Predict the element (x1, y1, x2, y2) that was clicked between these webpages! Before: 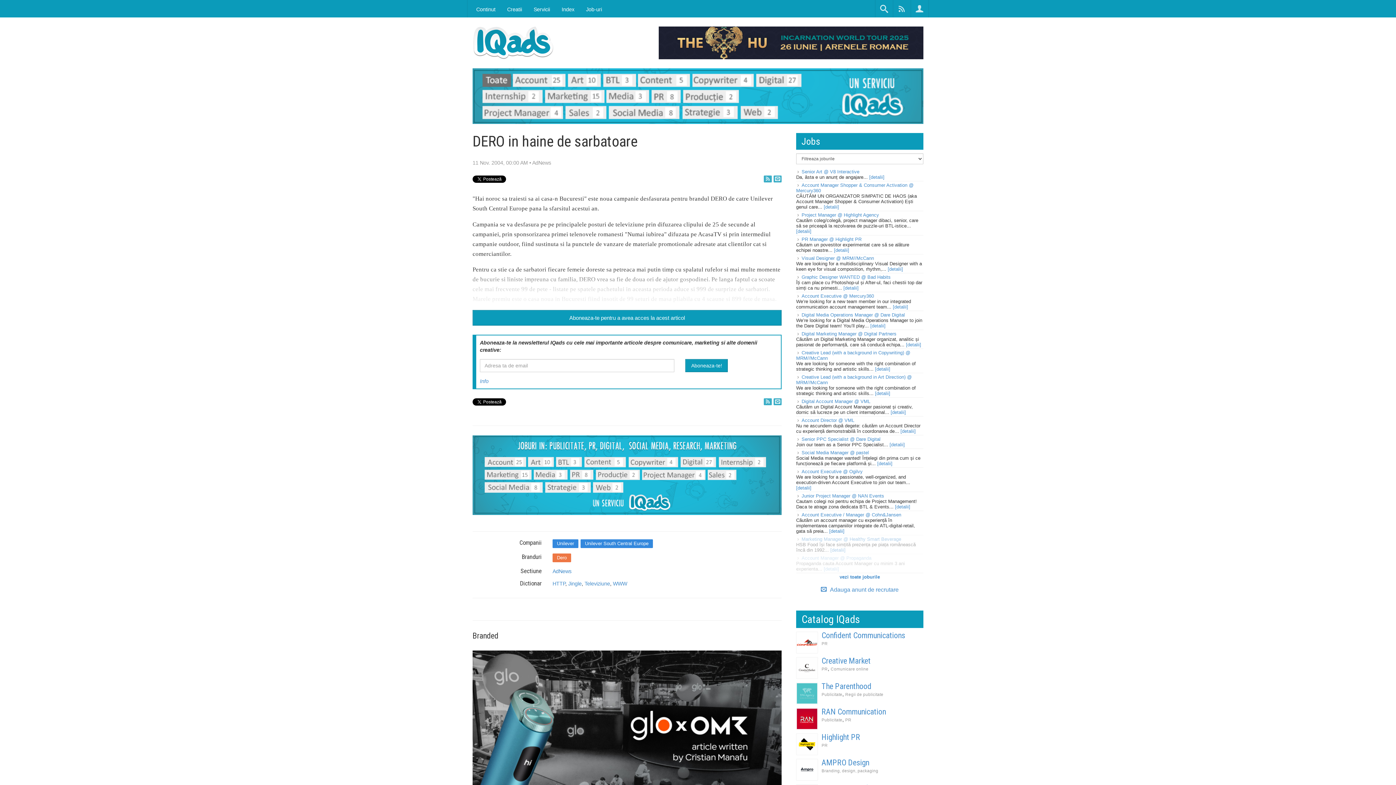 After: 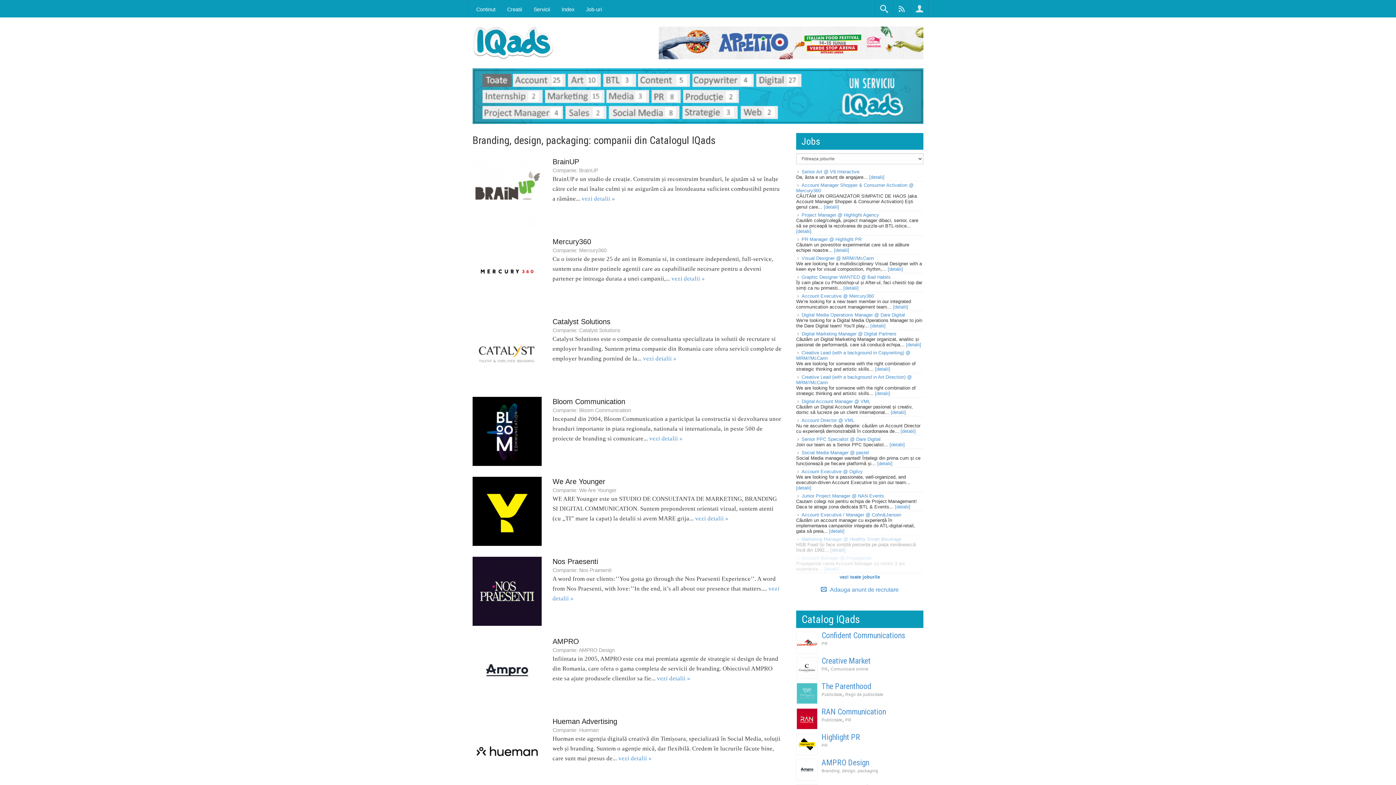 Action: bbox: (821, 769, 878, 773) label: Branding, design, packaging